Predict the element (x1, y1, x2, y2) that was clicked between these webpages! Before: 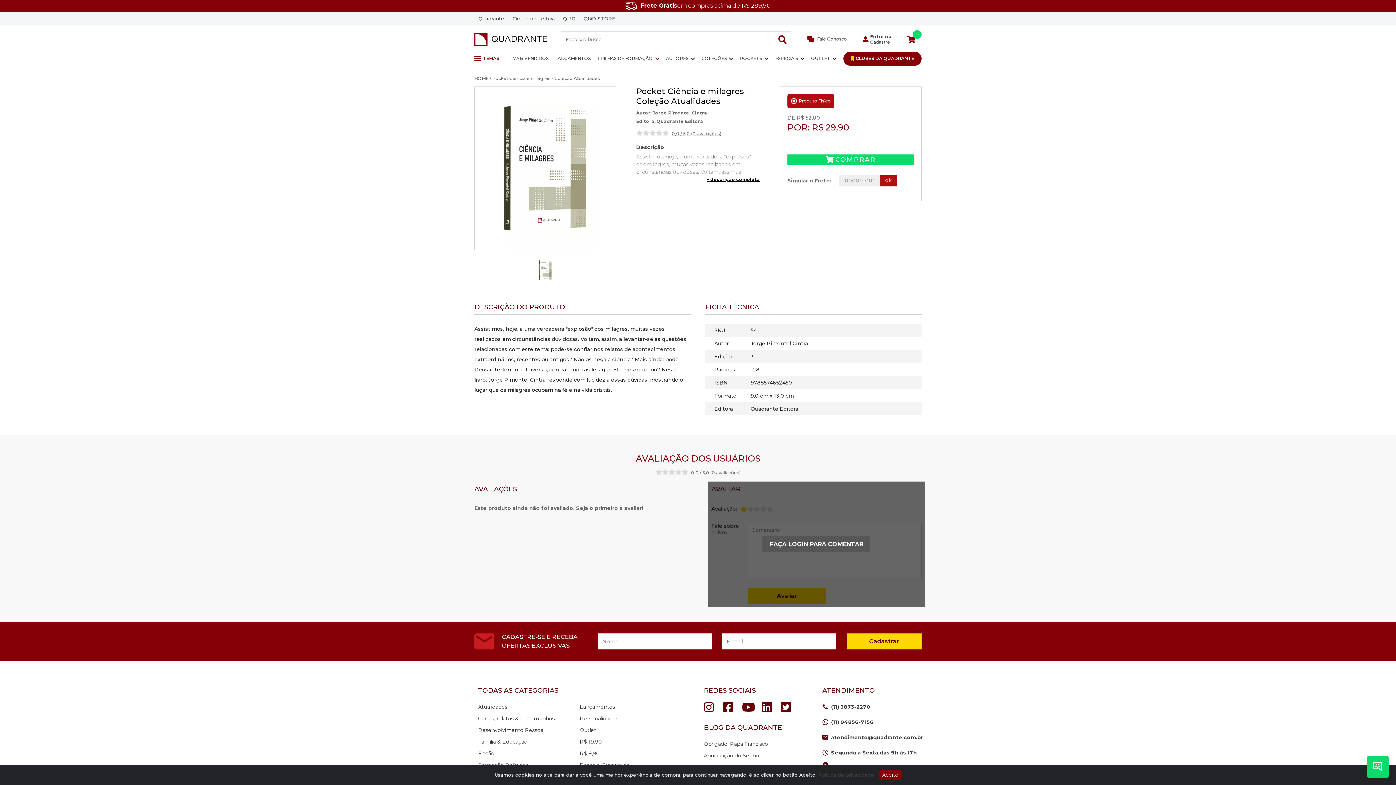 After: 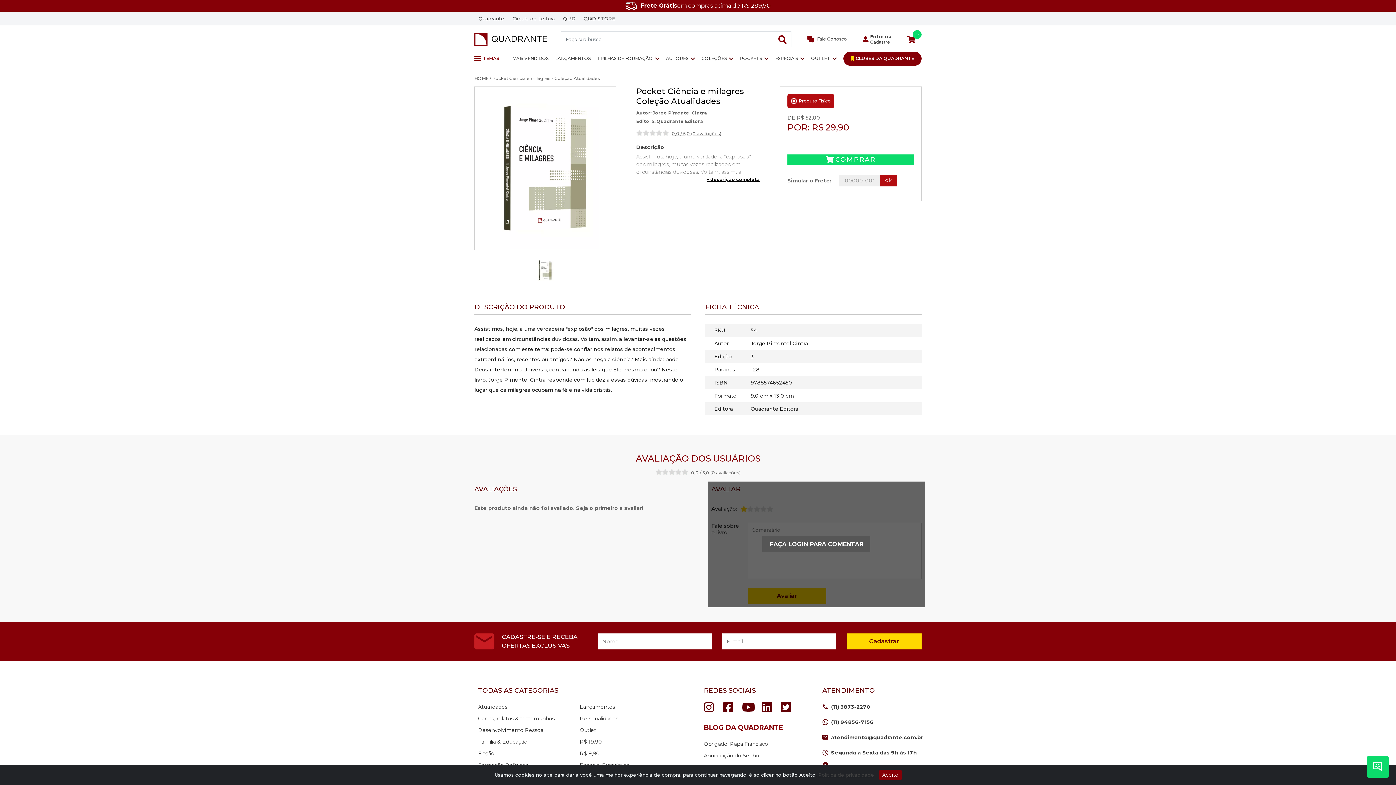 Action: bbox: (704, 723, 800, 731) label: BLOG DA QUADRANTE